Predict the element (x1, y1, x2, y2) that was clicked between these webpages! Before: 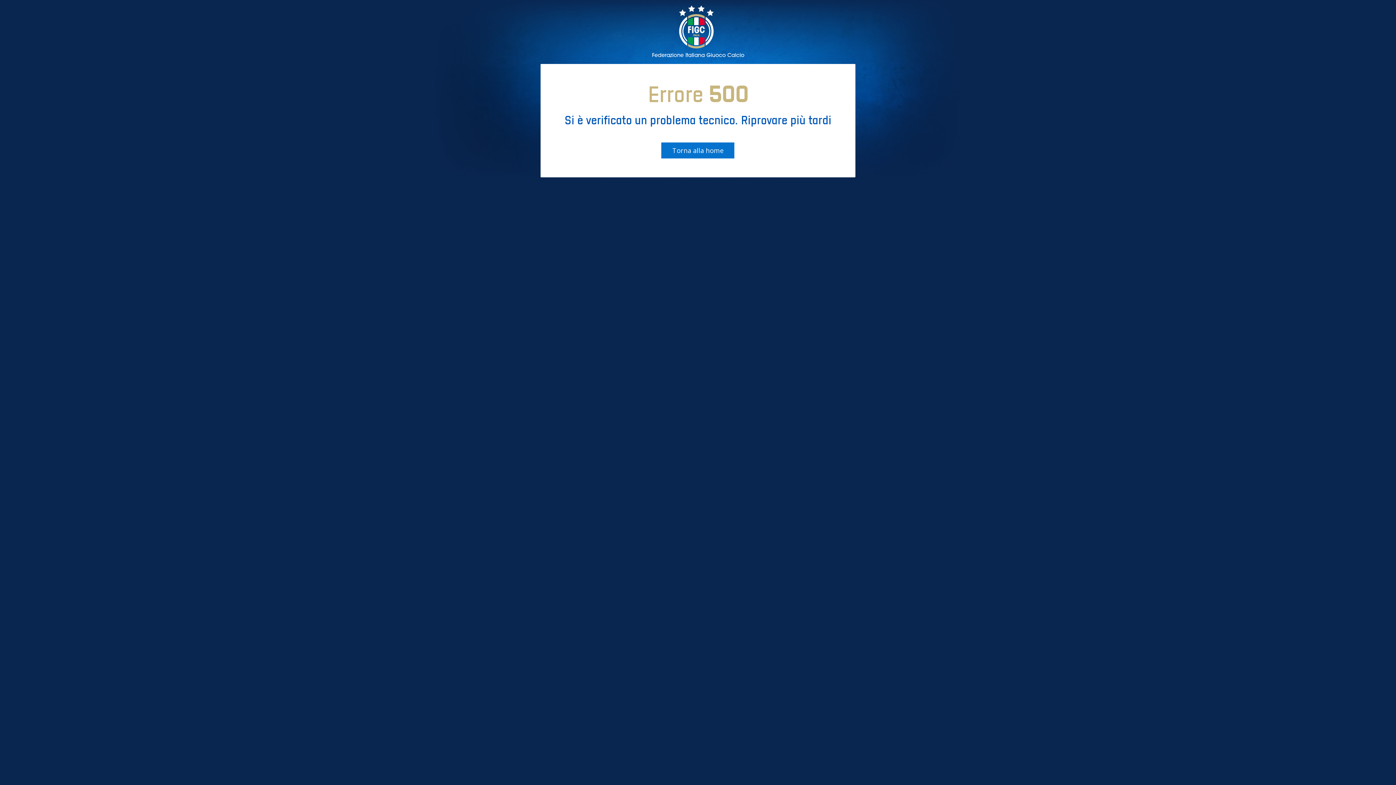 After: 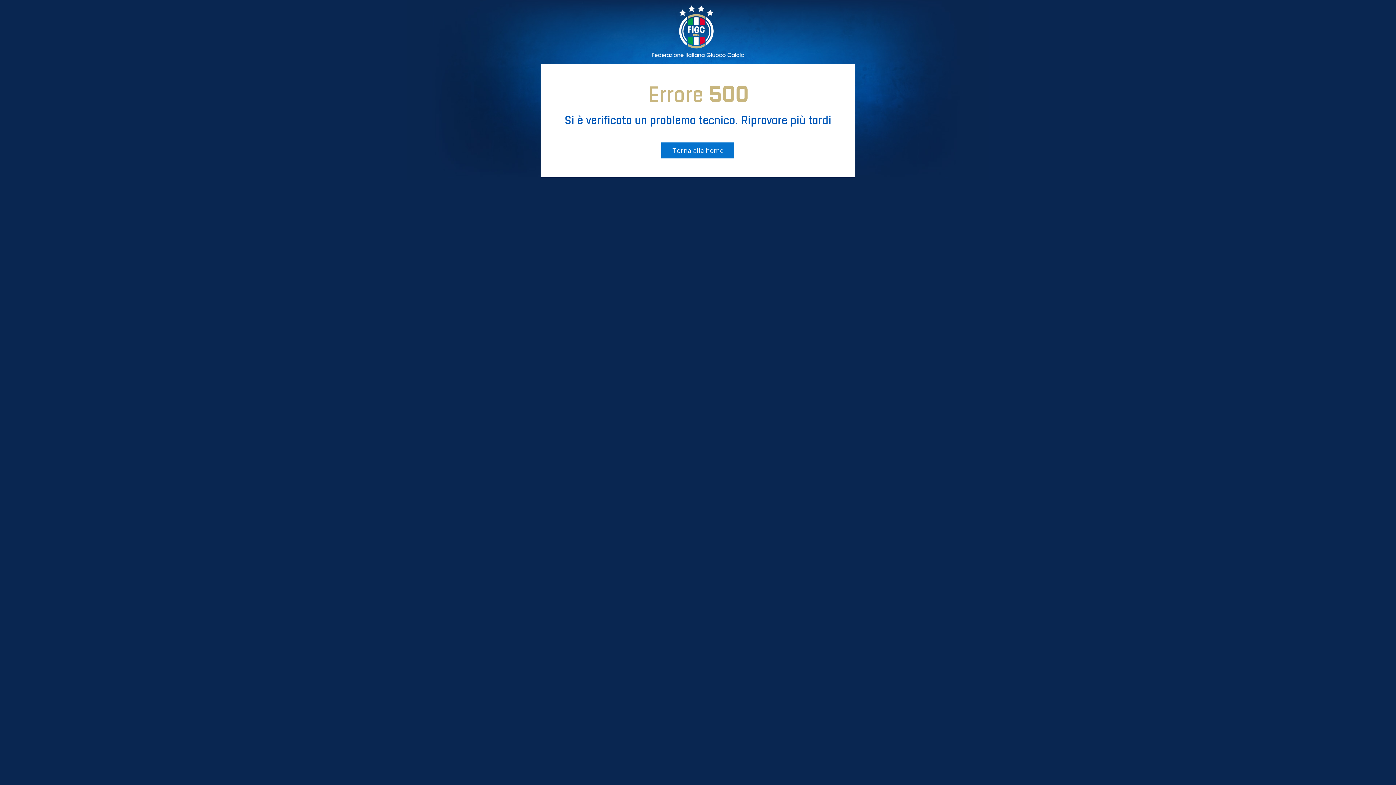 Action: label: Torna alla home bbox: (661, 142, 734, 158)